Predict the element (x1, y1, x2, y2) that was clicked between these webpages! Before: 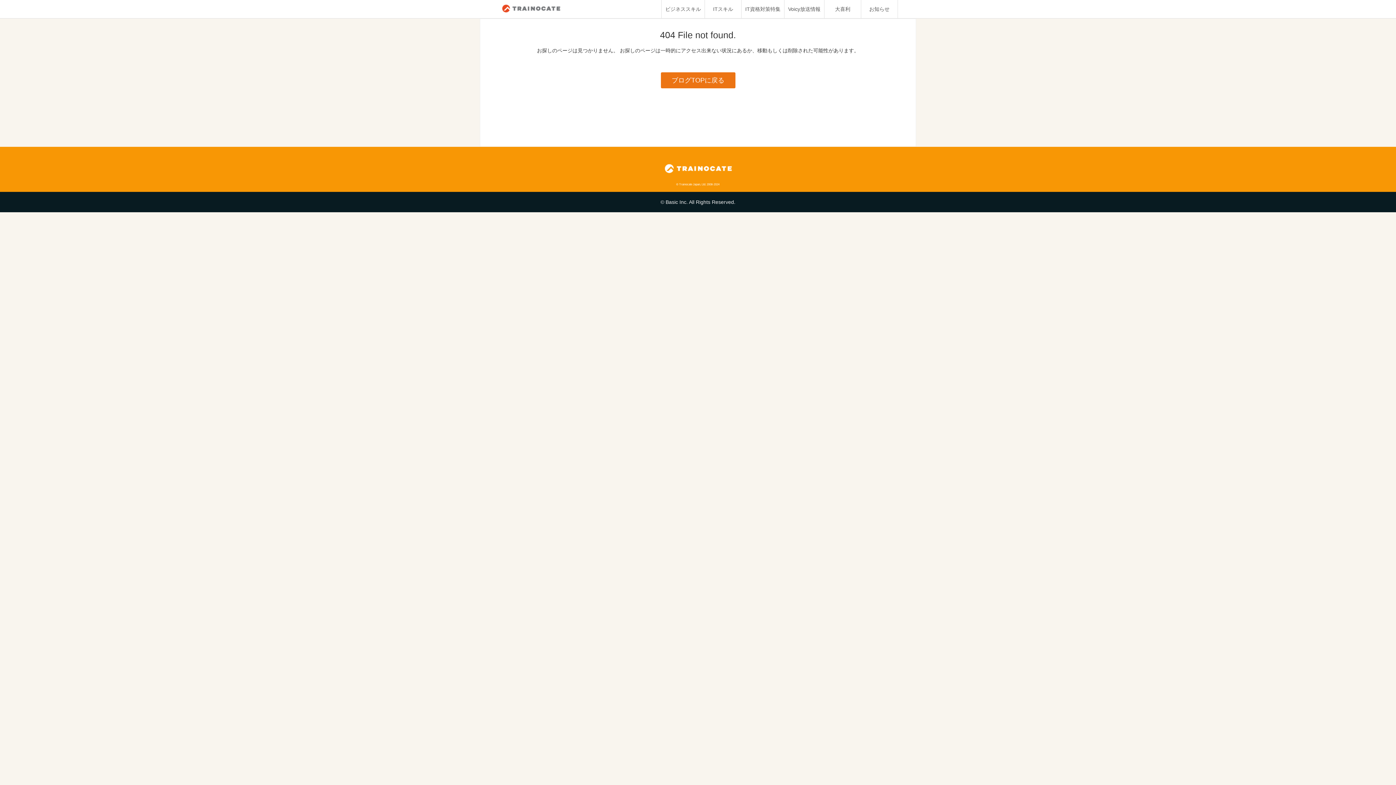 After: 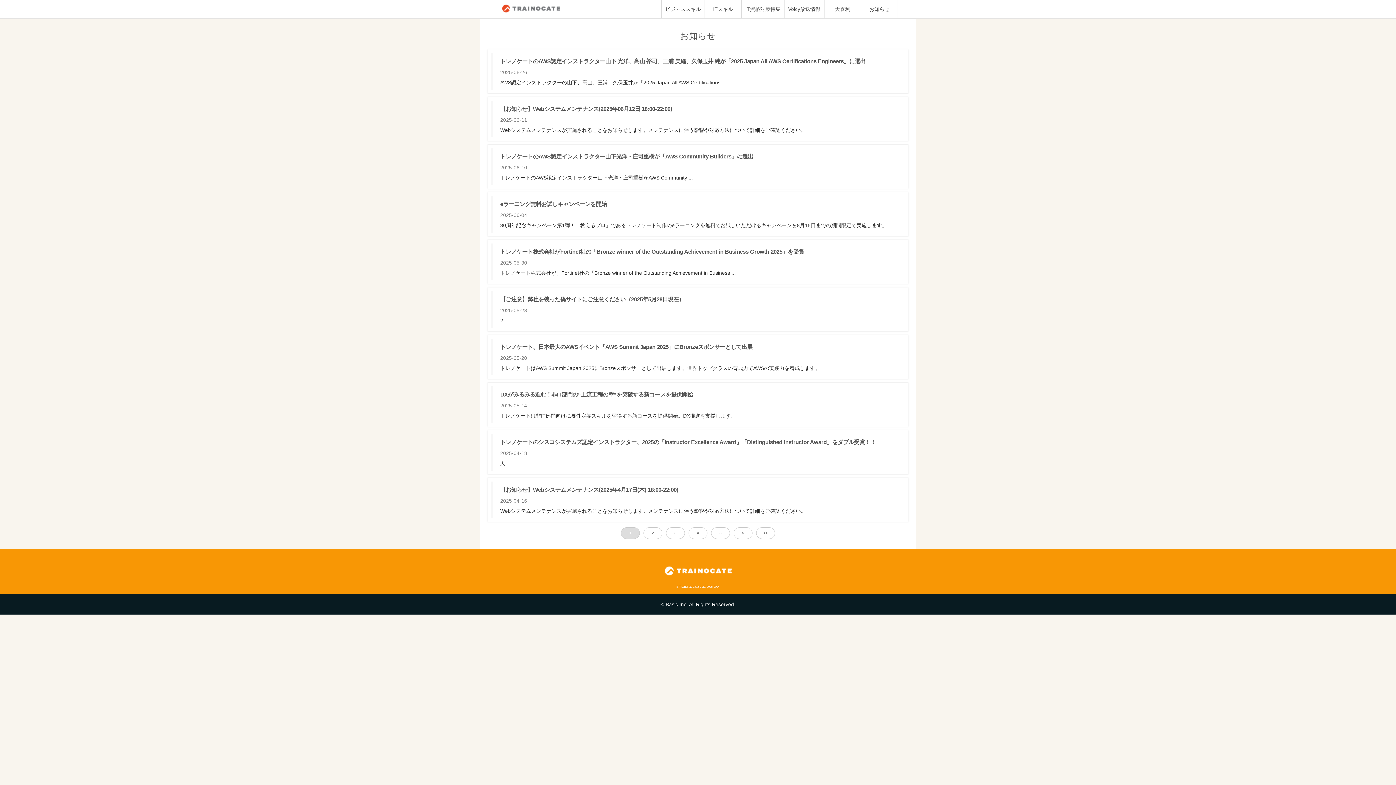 Action: label: お知らせ bbox: (861, 0, 897, 18)